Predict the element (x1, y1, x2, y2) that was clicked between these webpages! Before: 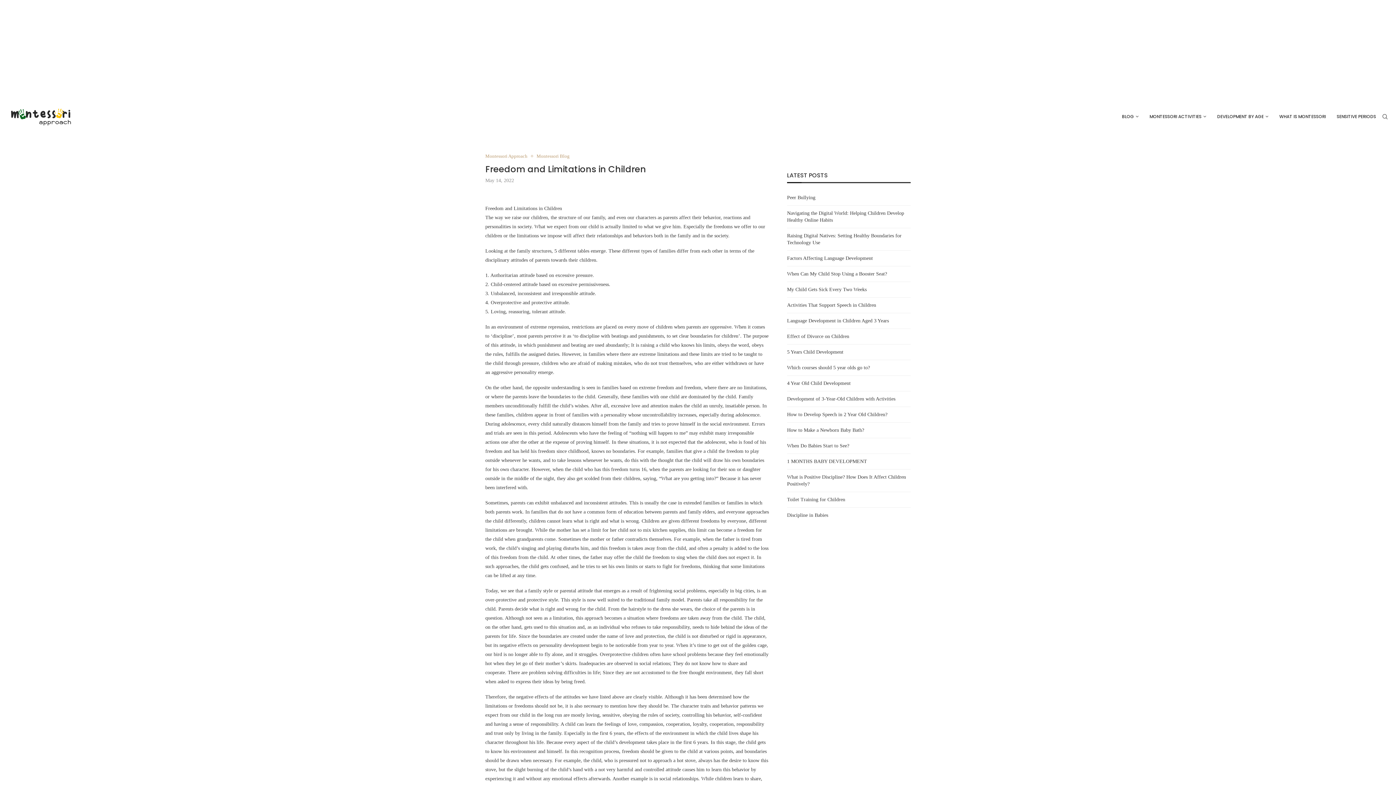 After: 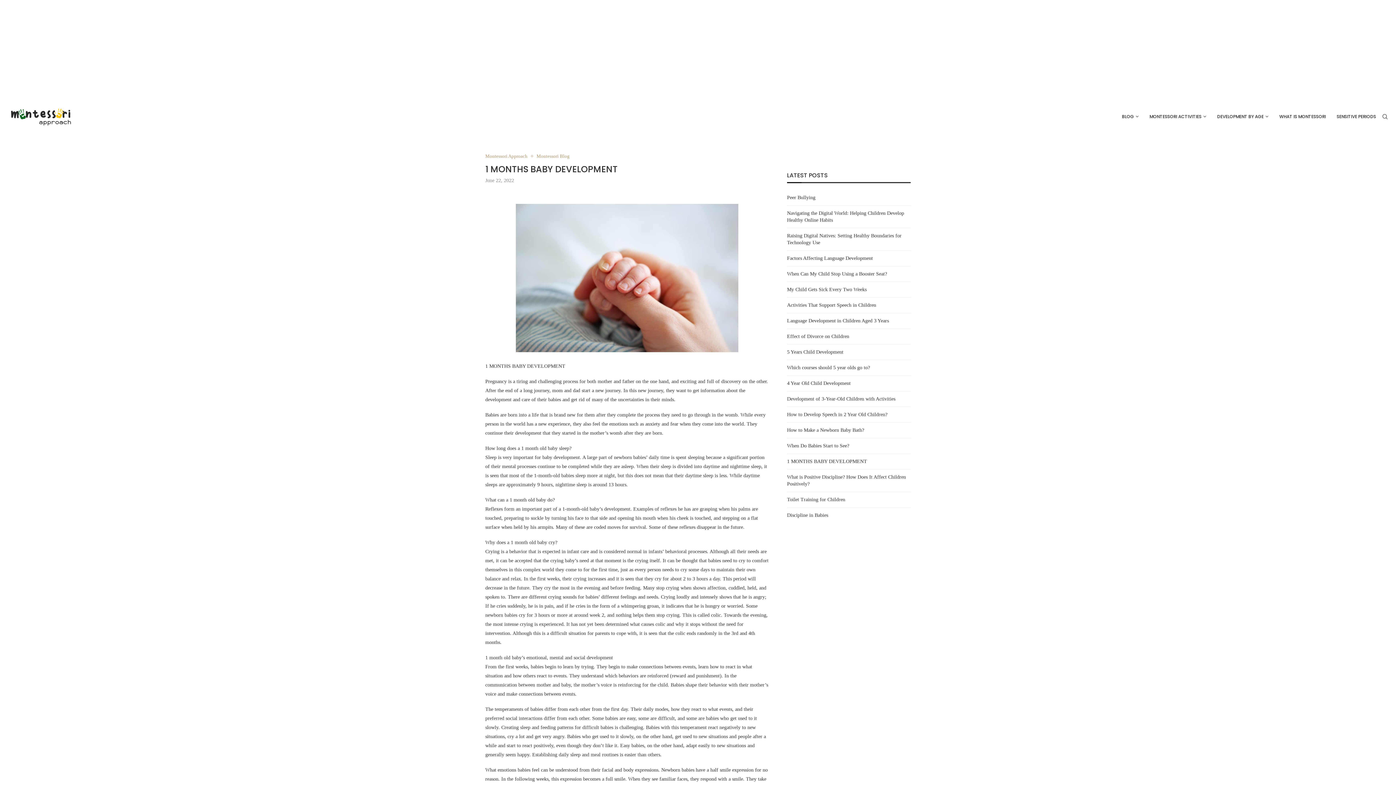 Action: label: 1 MONTHS BABY DEVELOPMENT bbox: (787, 458, 867, 464)